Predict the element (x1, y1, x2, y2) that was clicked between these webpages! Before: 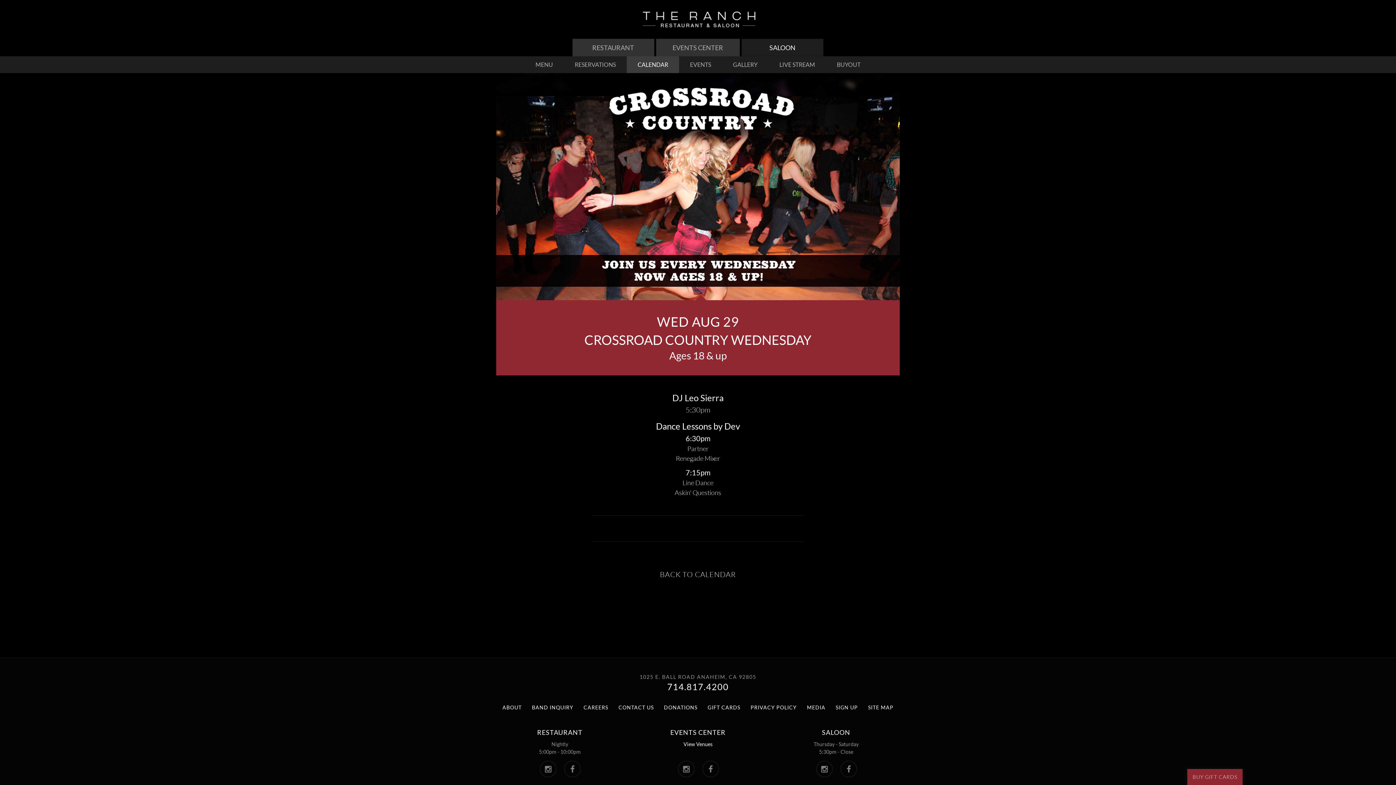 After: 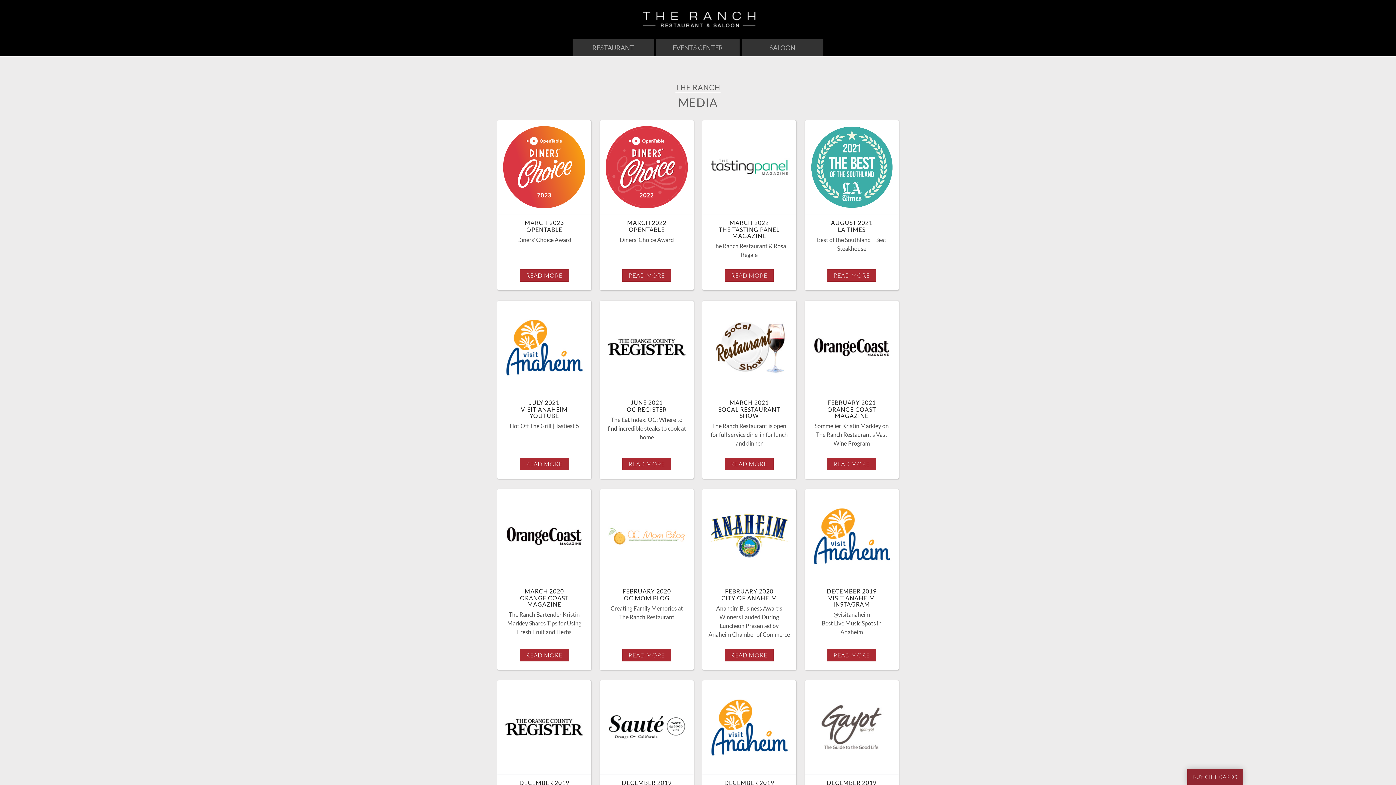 Action: label: MEDIA bbox: (807, 704, 825, 710)